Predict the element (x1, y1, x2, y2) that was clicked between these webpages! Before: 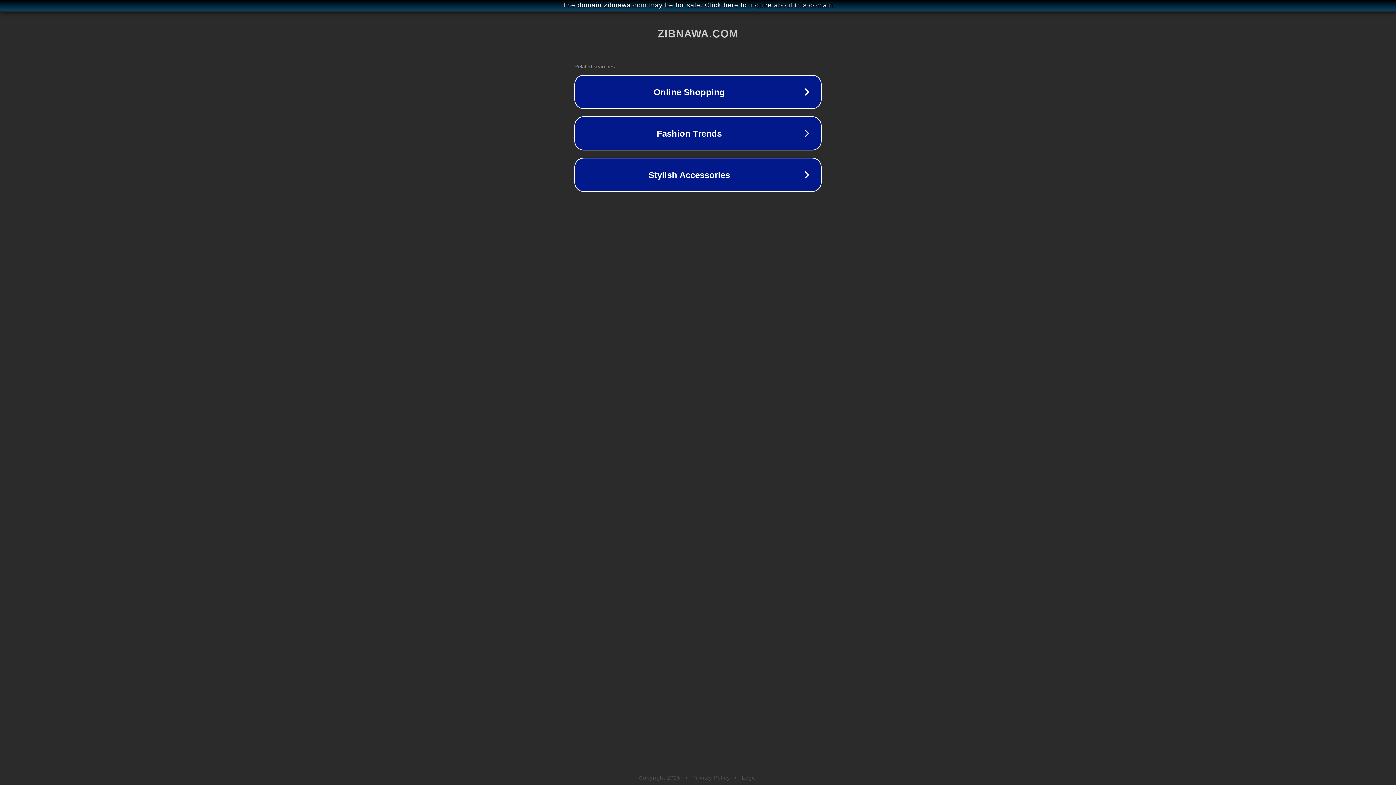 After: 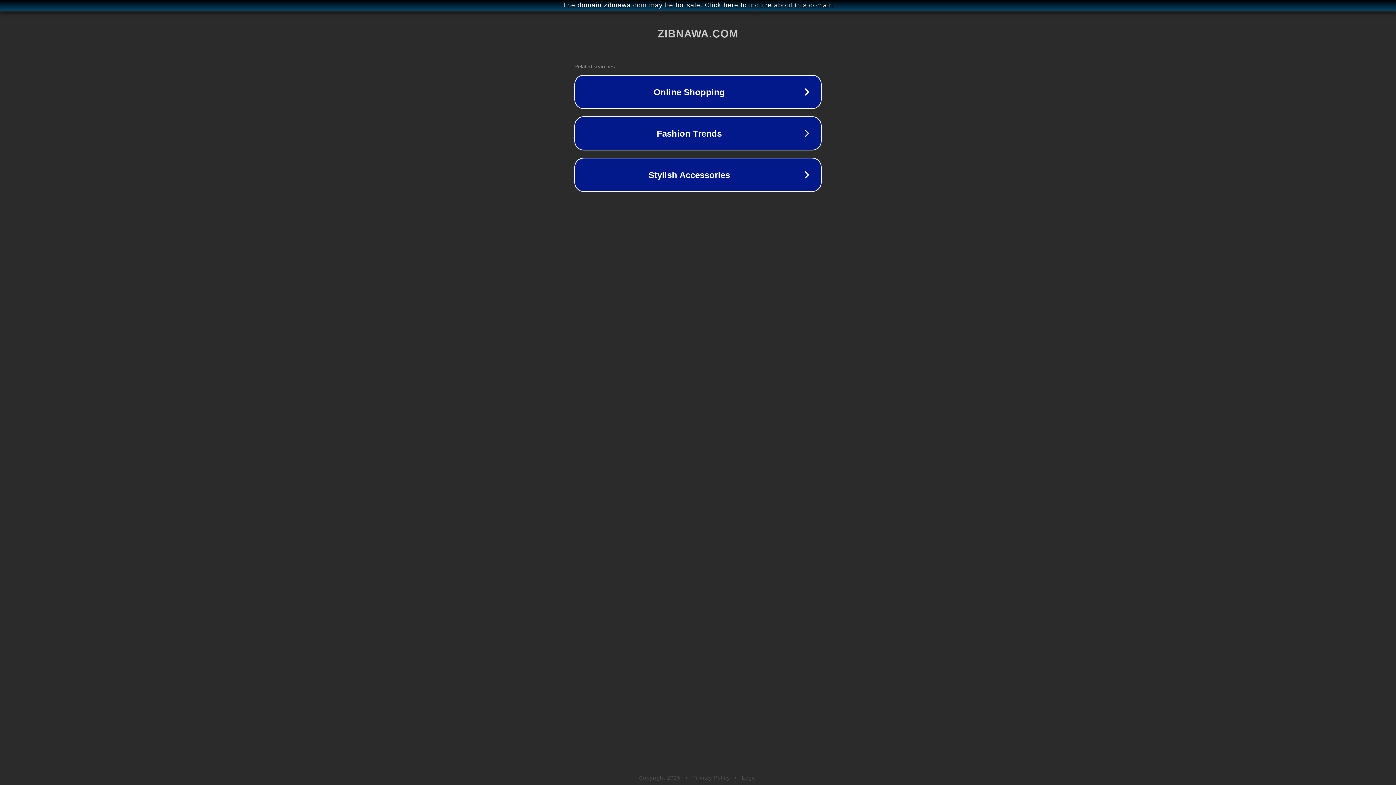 Action: label: Privacy Policy bbox: (692, 775, 730, 781)